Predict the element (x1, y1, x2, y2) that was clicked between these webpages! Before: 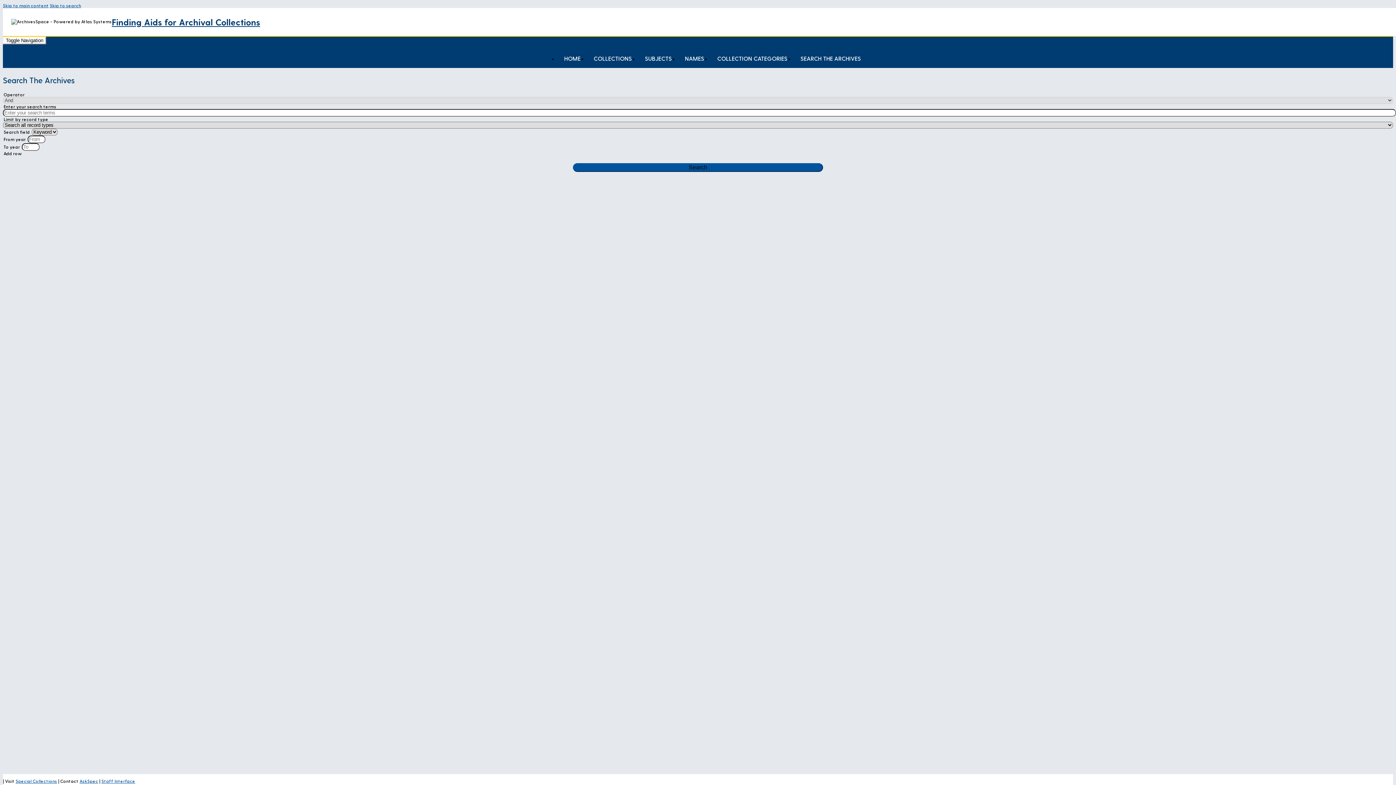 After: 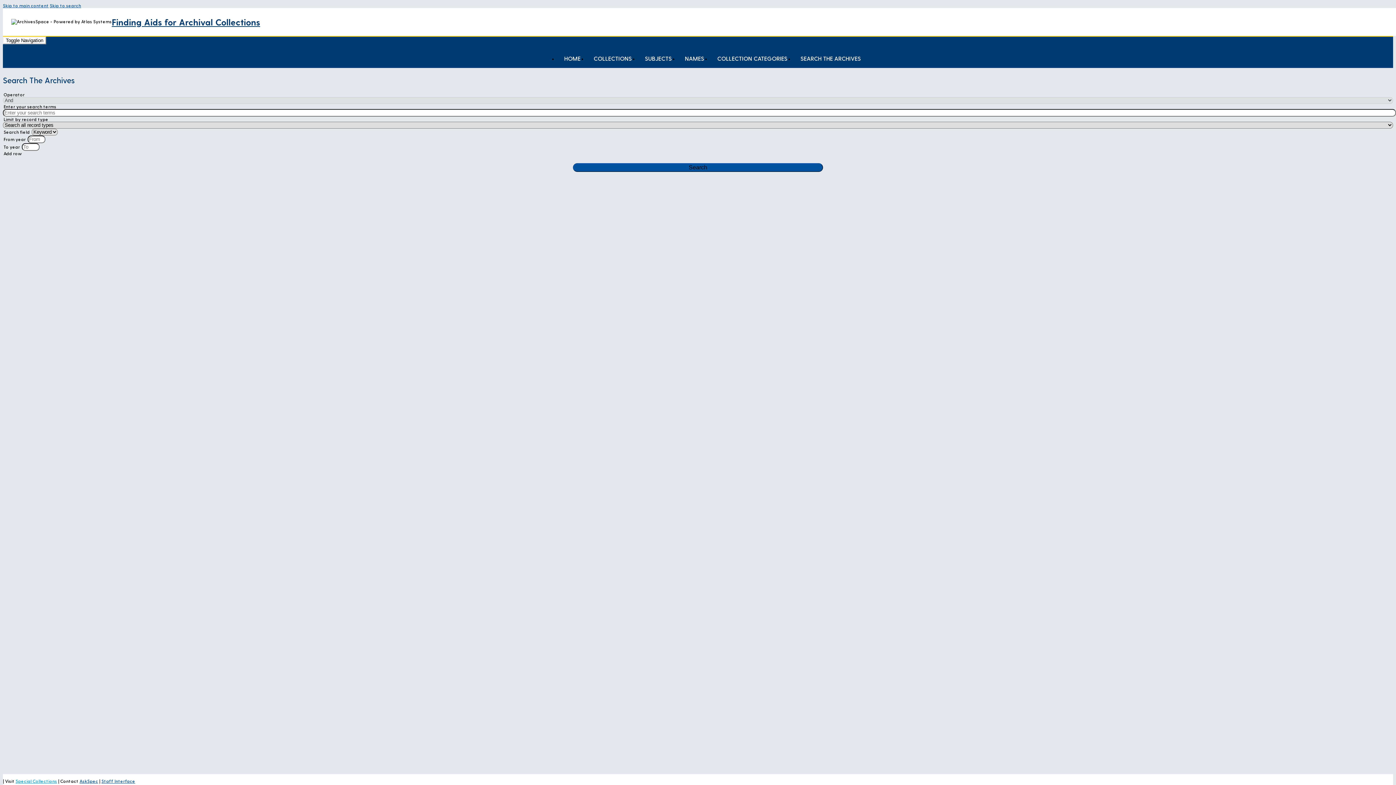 Action: label: Special Collections bbox: (15, 778, 57, 784)